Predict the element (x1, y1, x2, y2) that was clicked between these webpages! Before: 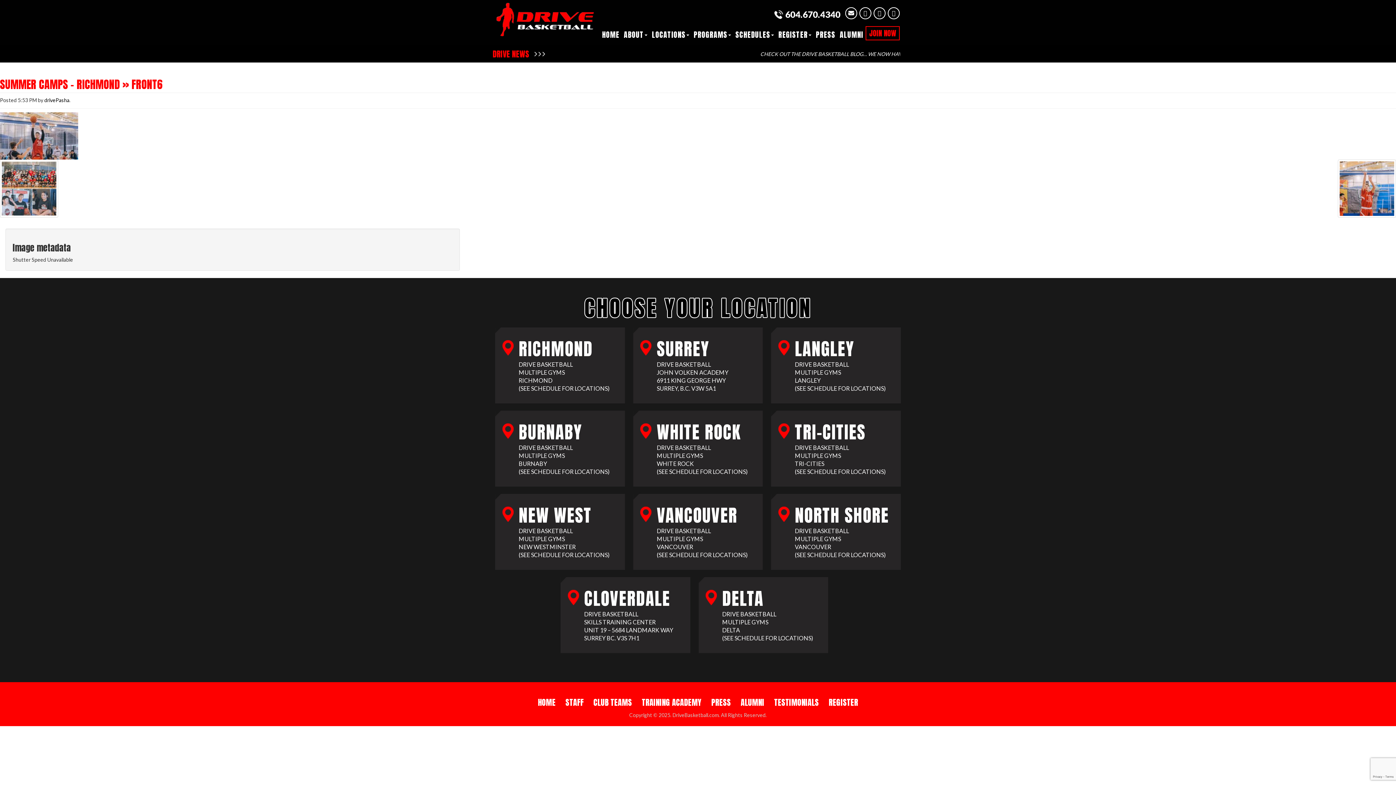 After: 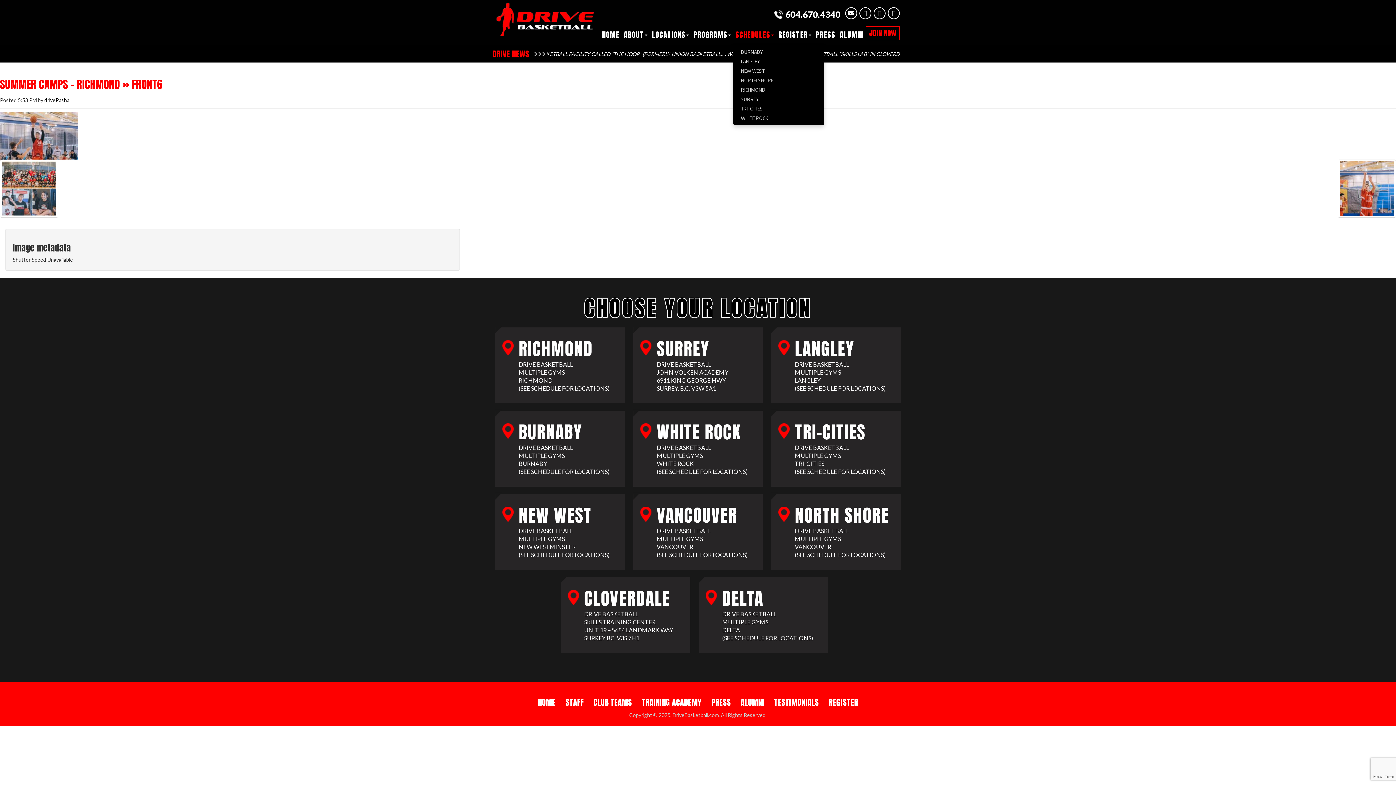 Action: label: SCHEDULES bbox: (733, 25, 776, 45)